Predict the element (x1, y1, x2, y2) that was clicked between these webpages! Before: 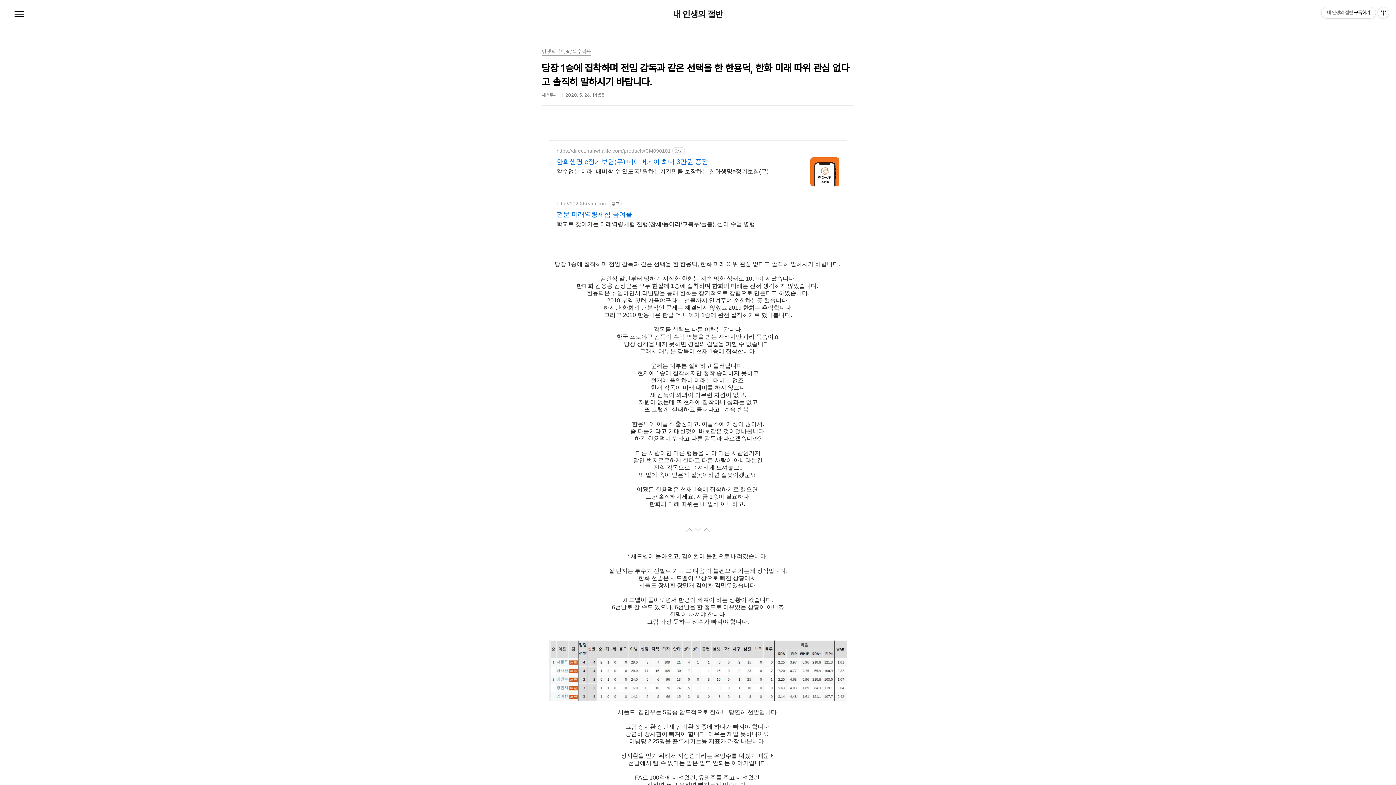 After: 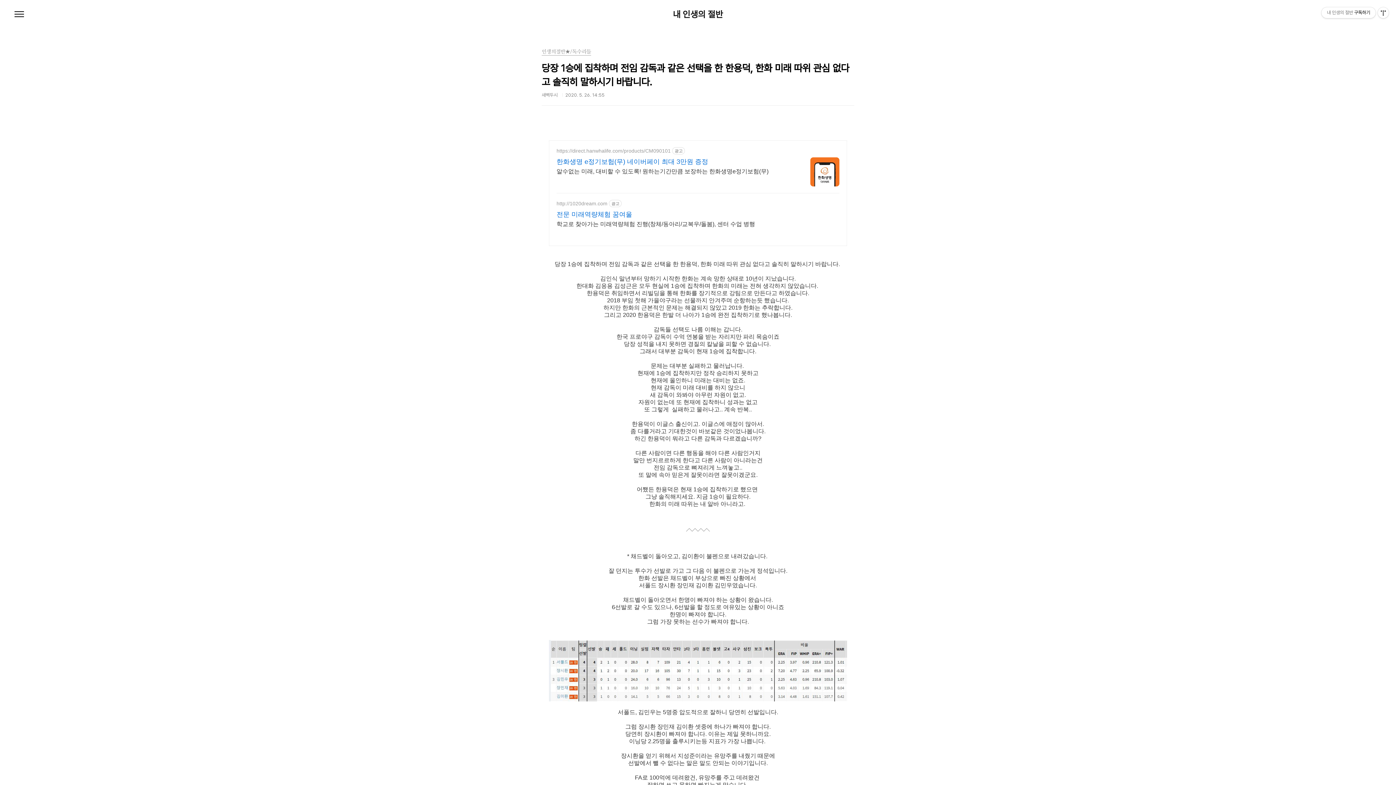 Action: bbox: (810, 157, 839, 186)